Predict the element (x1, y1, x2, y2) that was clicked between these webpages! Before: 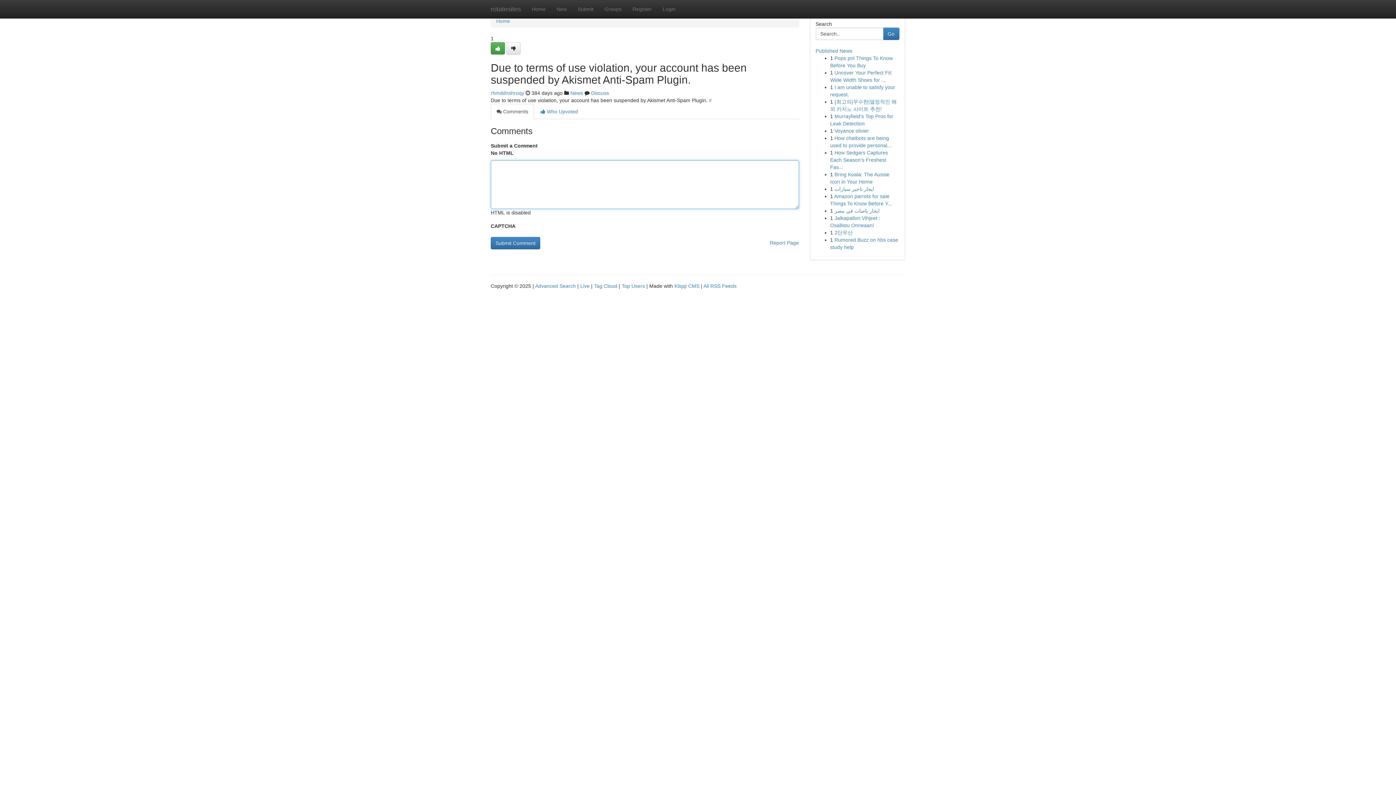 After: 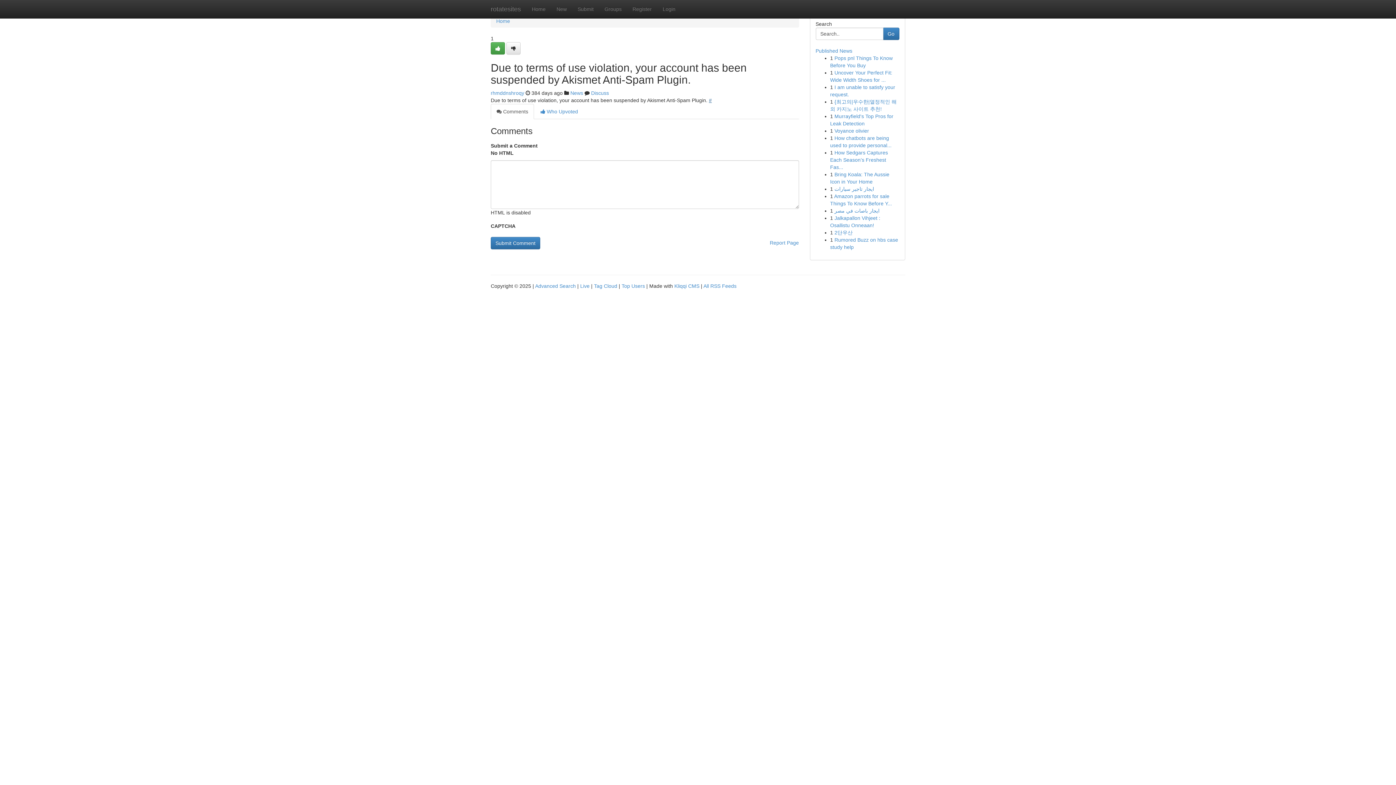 Action: bbox: (709, 97, 712, 103) label: #